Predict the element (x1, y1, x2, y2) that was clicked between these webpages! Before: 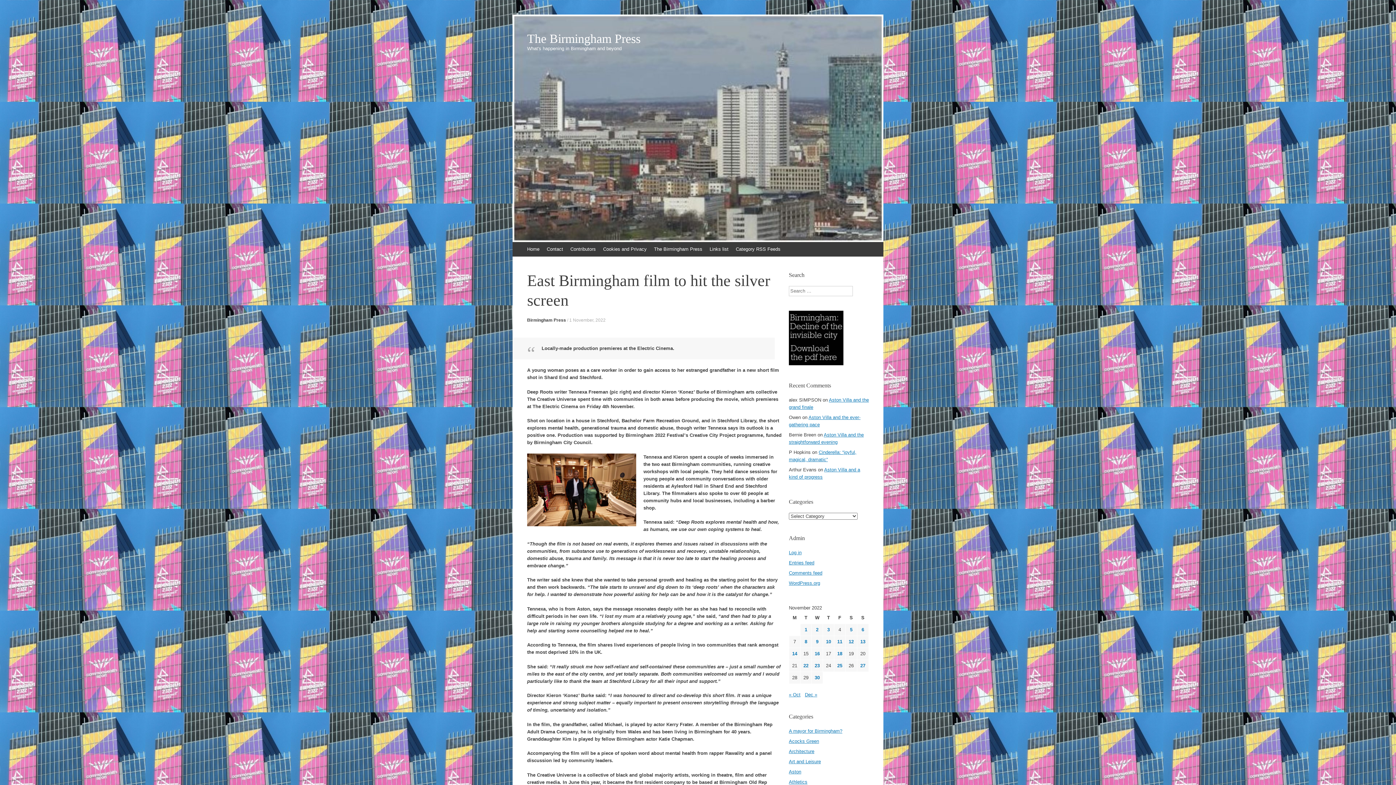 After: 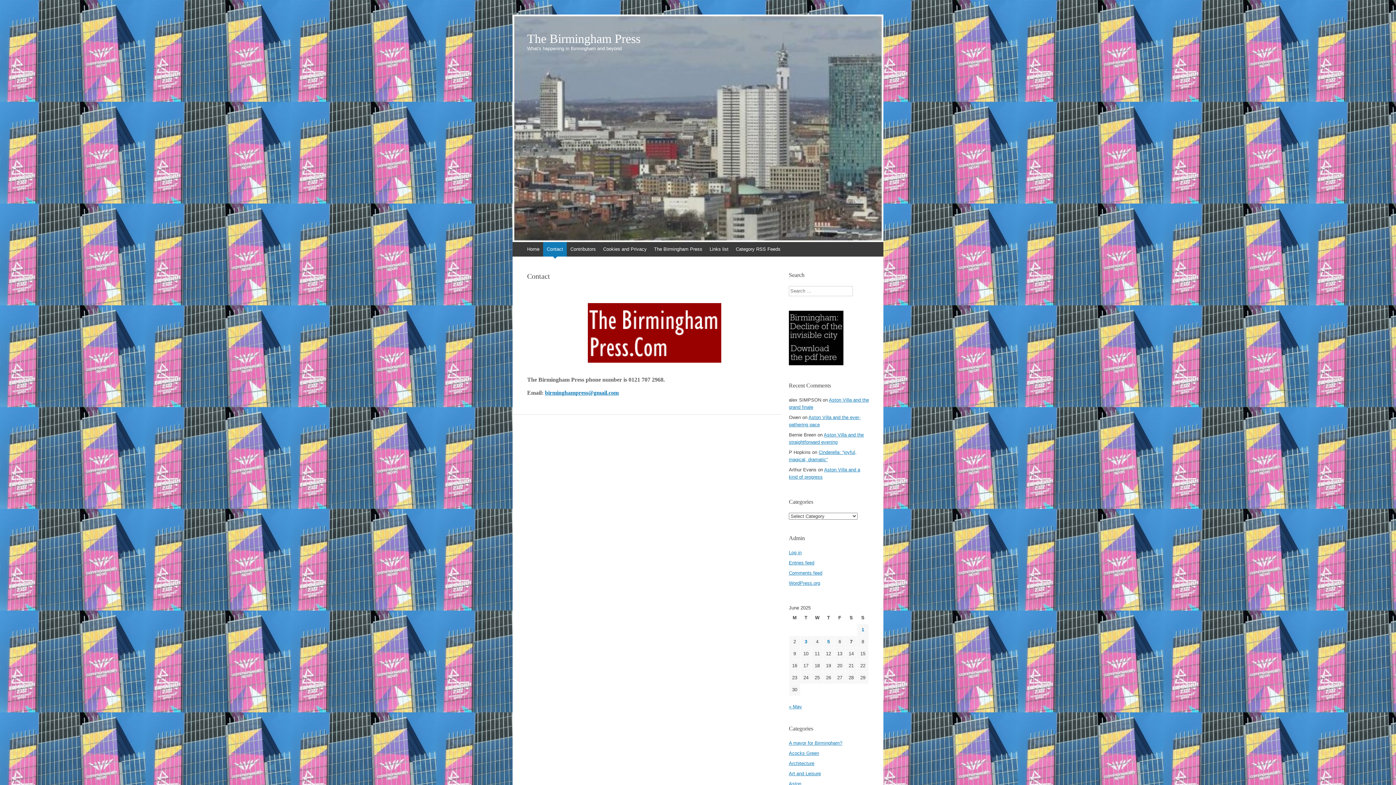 Action: label: Contact bbox: (543, 242, 566, 256)